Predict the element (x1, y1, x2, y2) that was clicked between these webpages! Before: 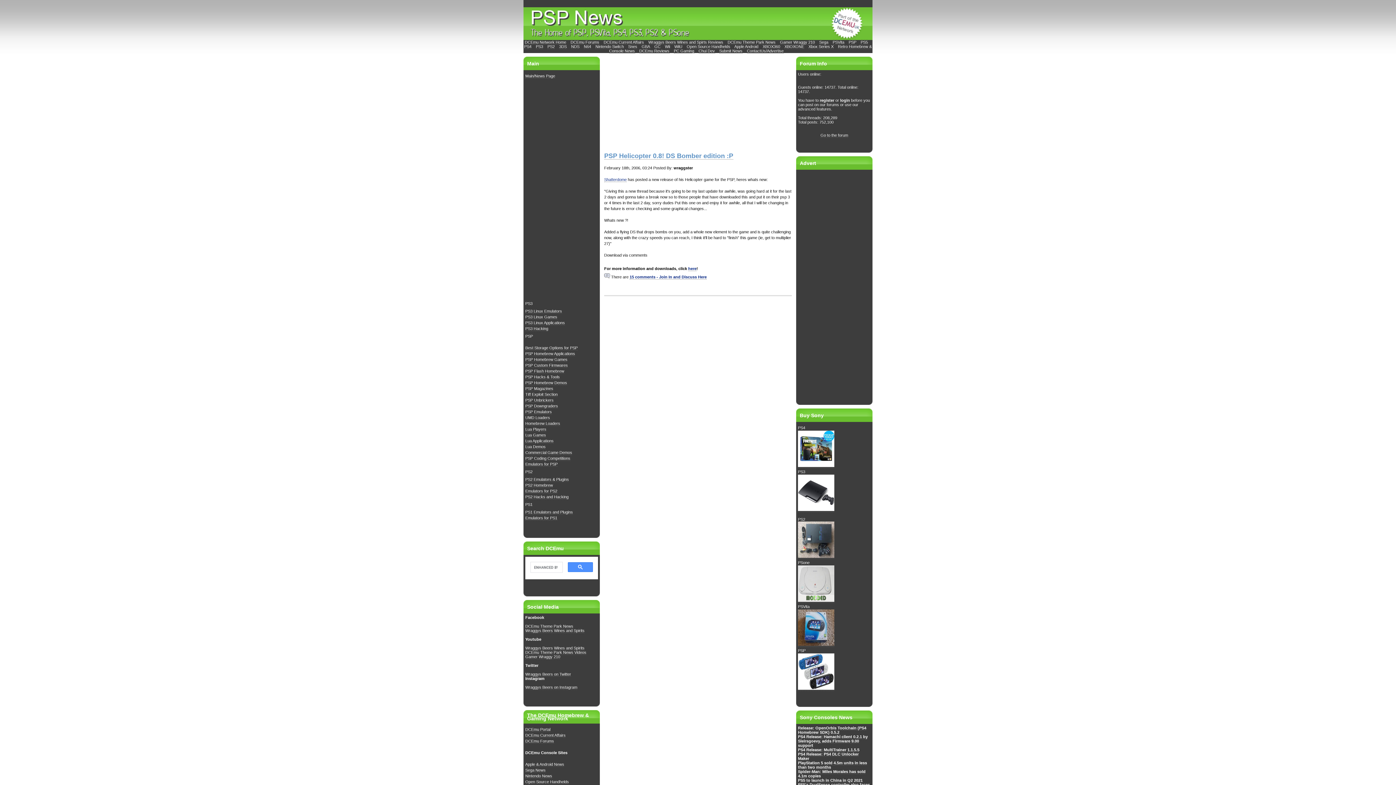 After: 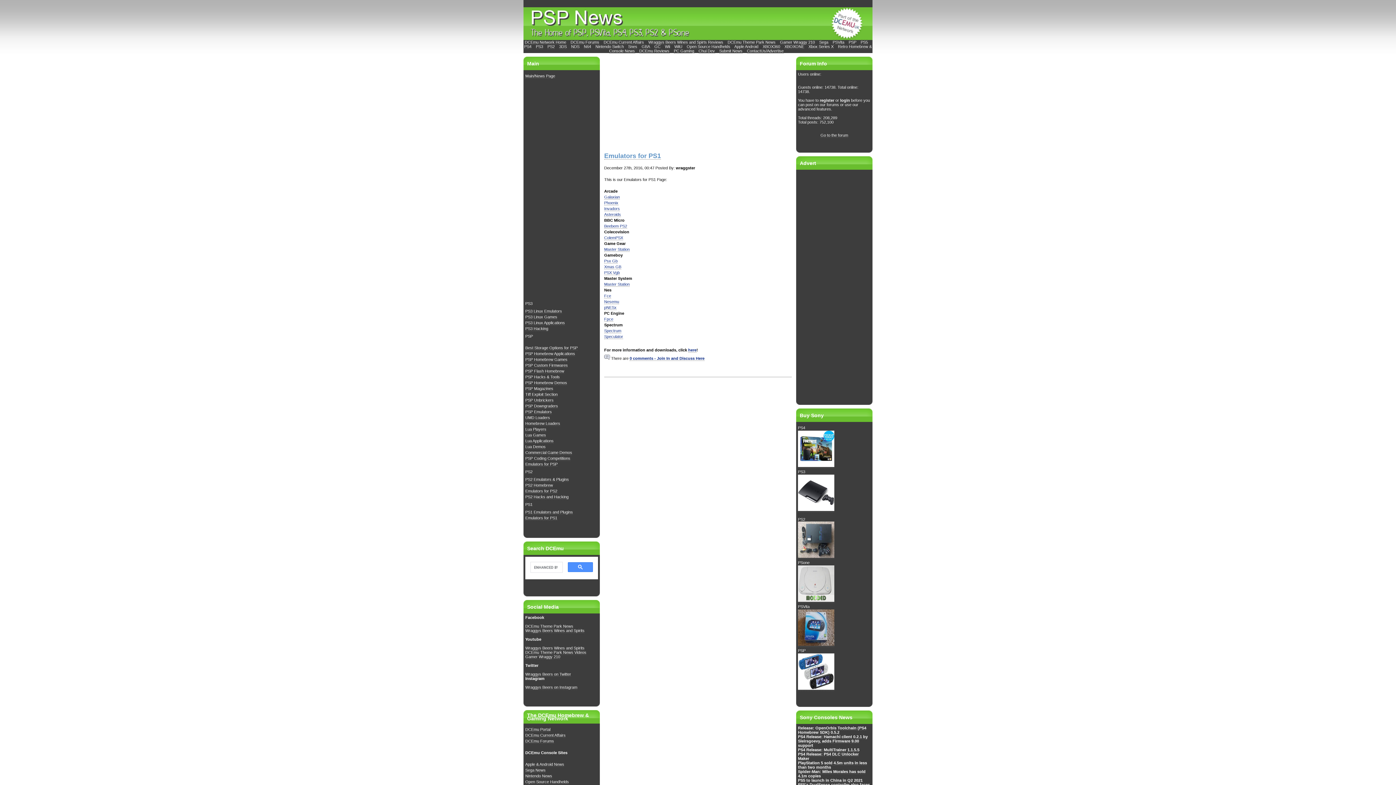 Action: label: Emulators for PS1 bbox: (525, 516, 557, 520)